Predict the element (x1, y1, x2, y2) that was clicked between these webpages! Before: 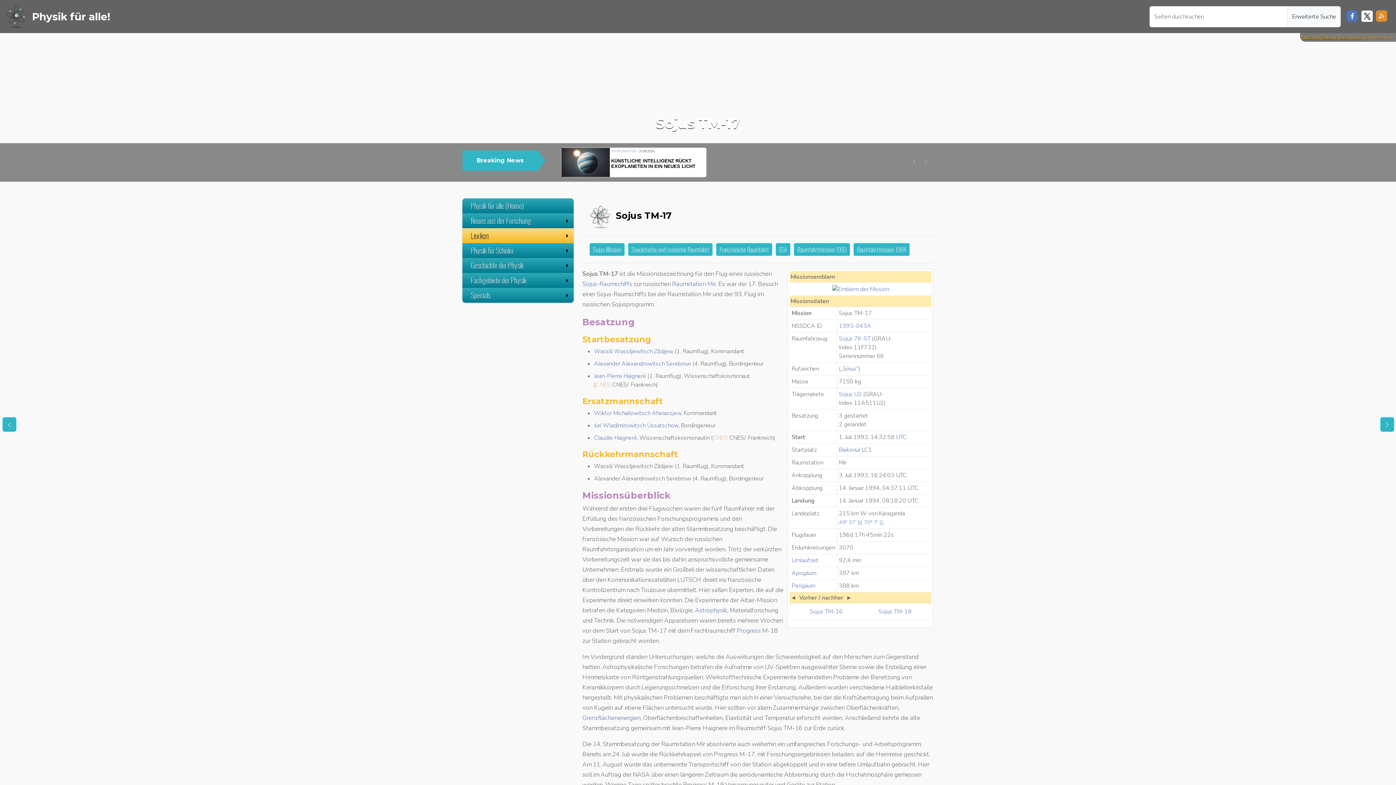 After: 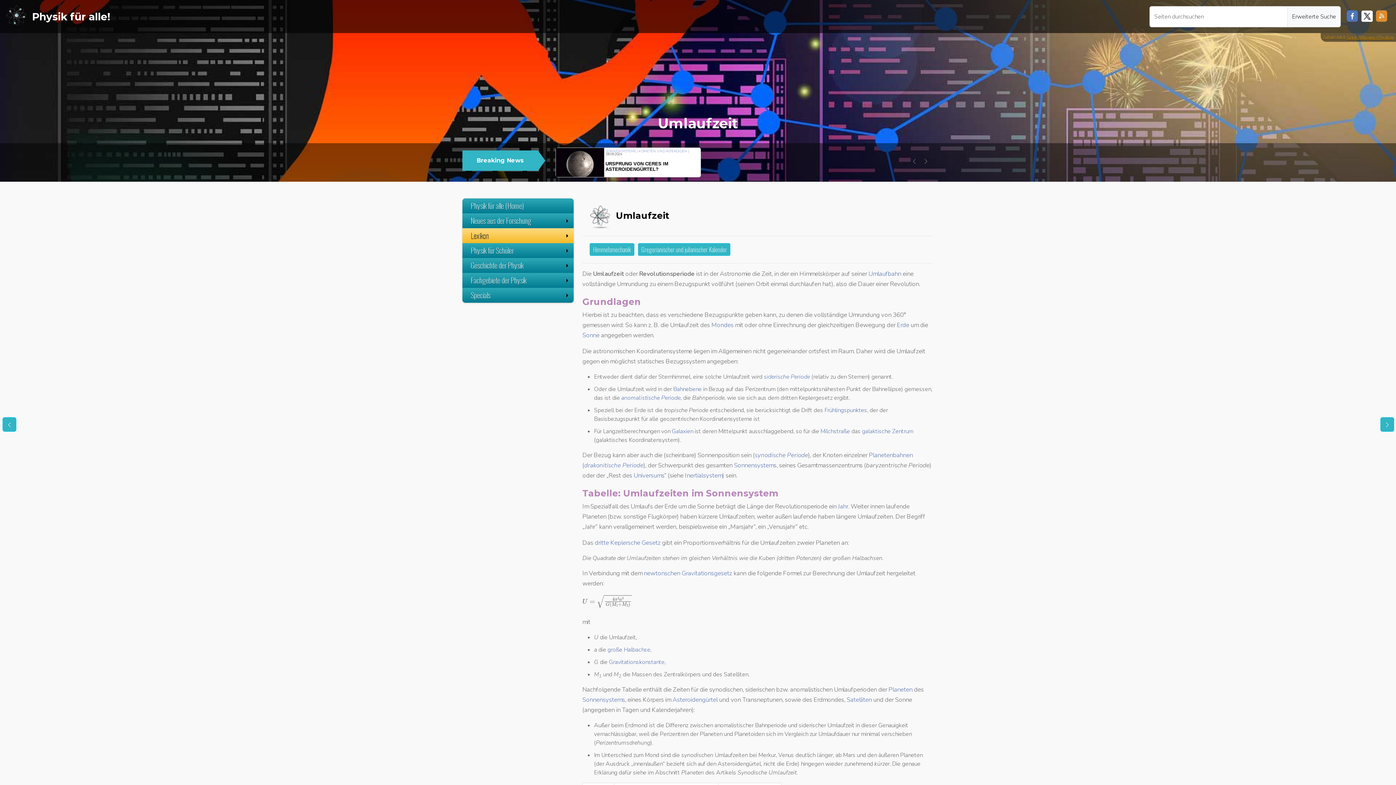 Action: label: Umlaufzeit bbox: (791, 556, 818, 564)